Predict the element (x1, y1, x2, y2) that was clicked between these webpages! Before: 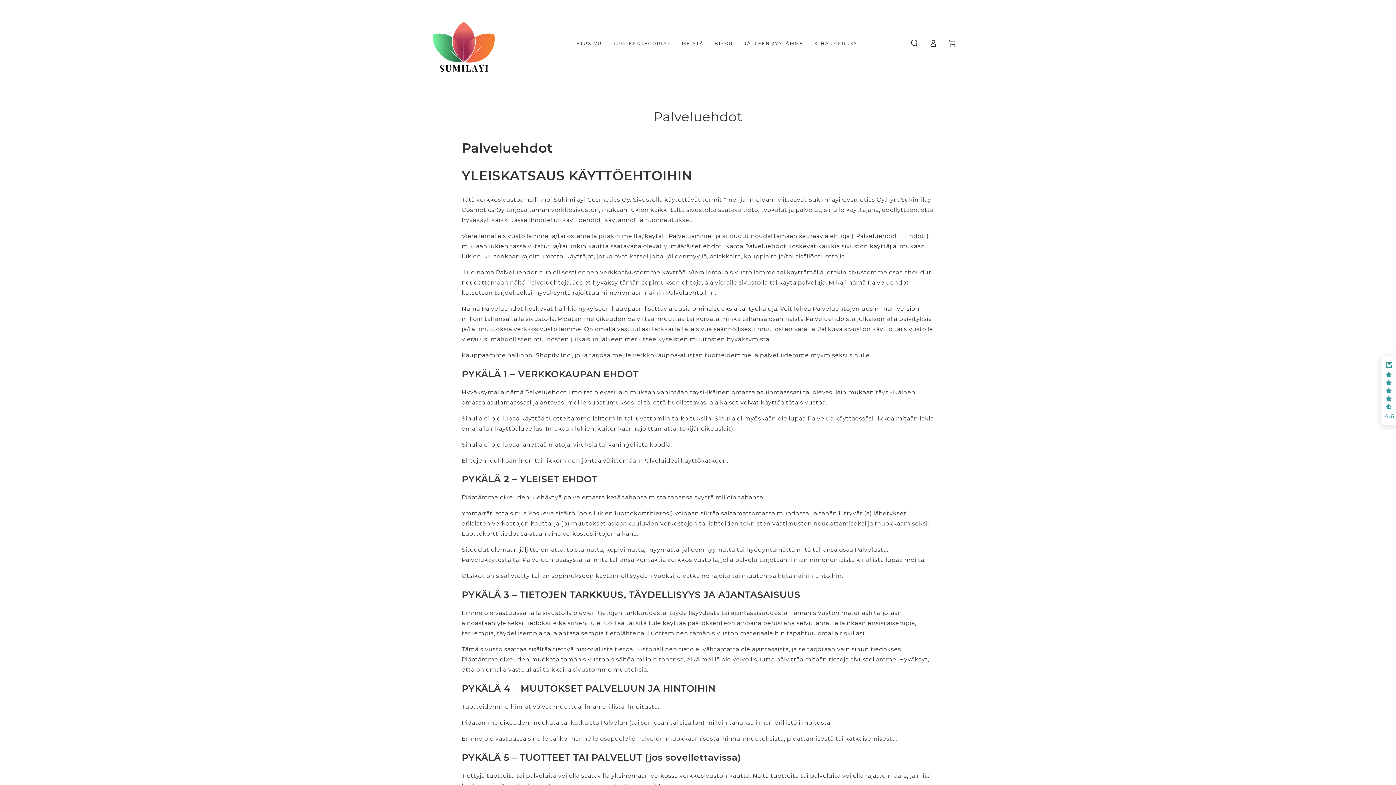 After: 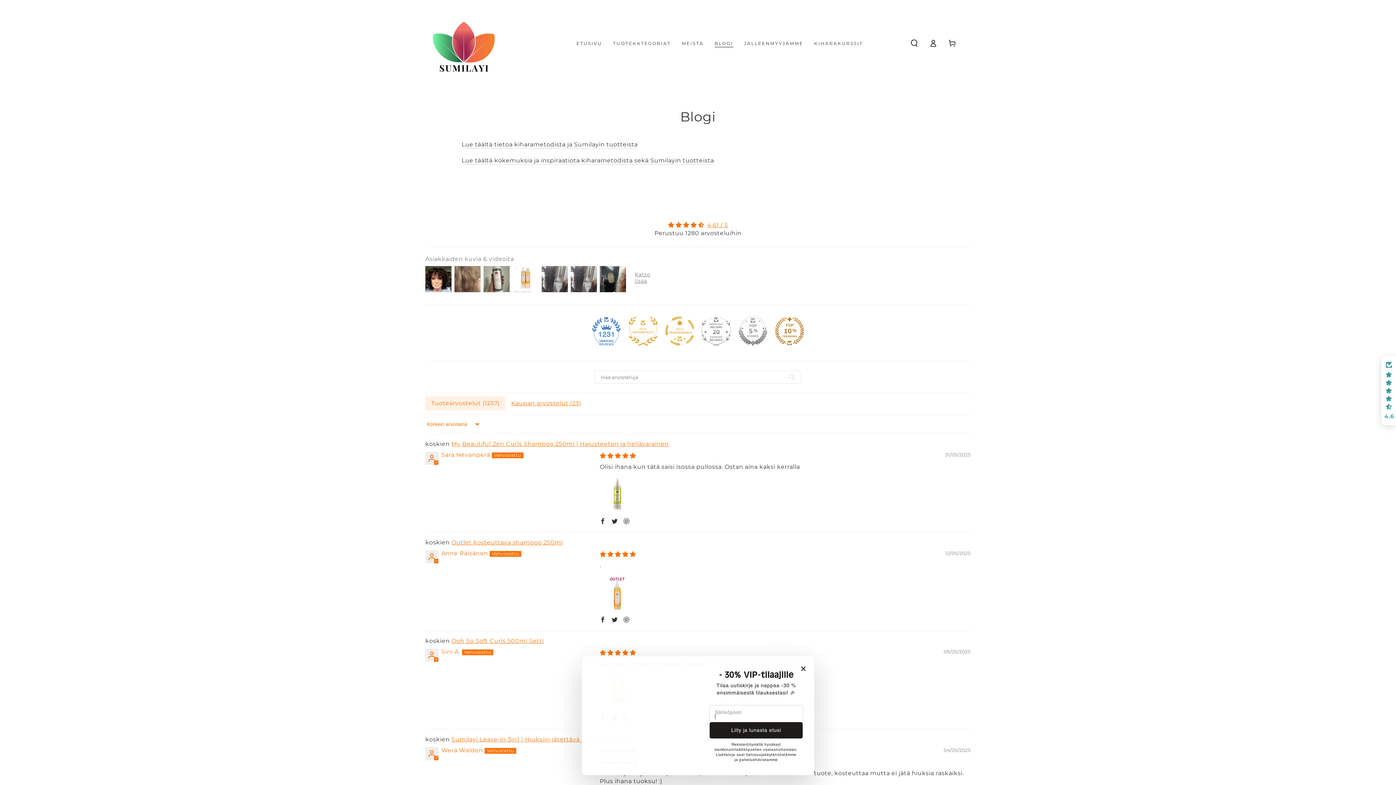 Action: bbox: (709, 35, 738, 51) label: BLOGI